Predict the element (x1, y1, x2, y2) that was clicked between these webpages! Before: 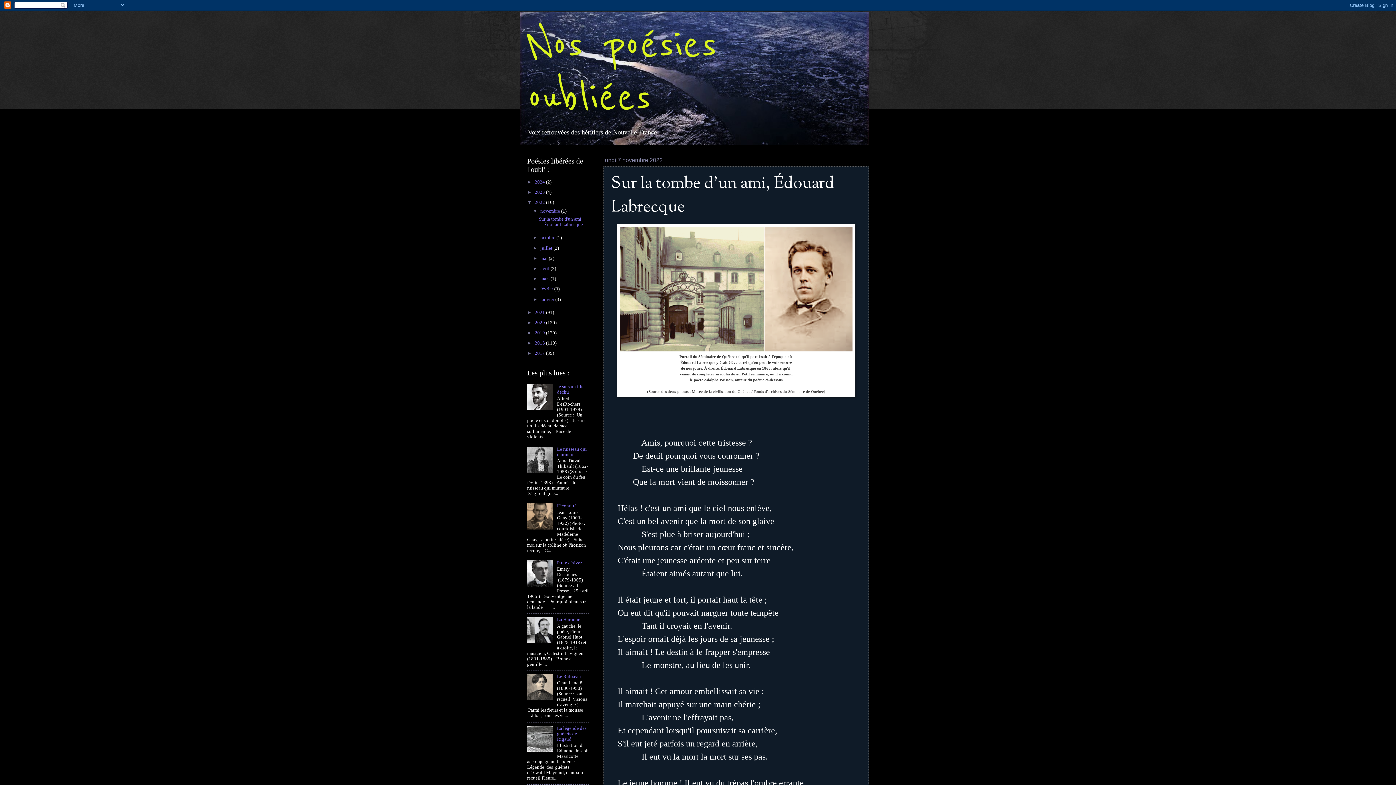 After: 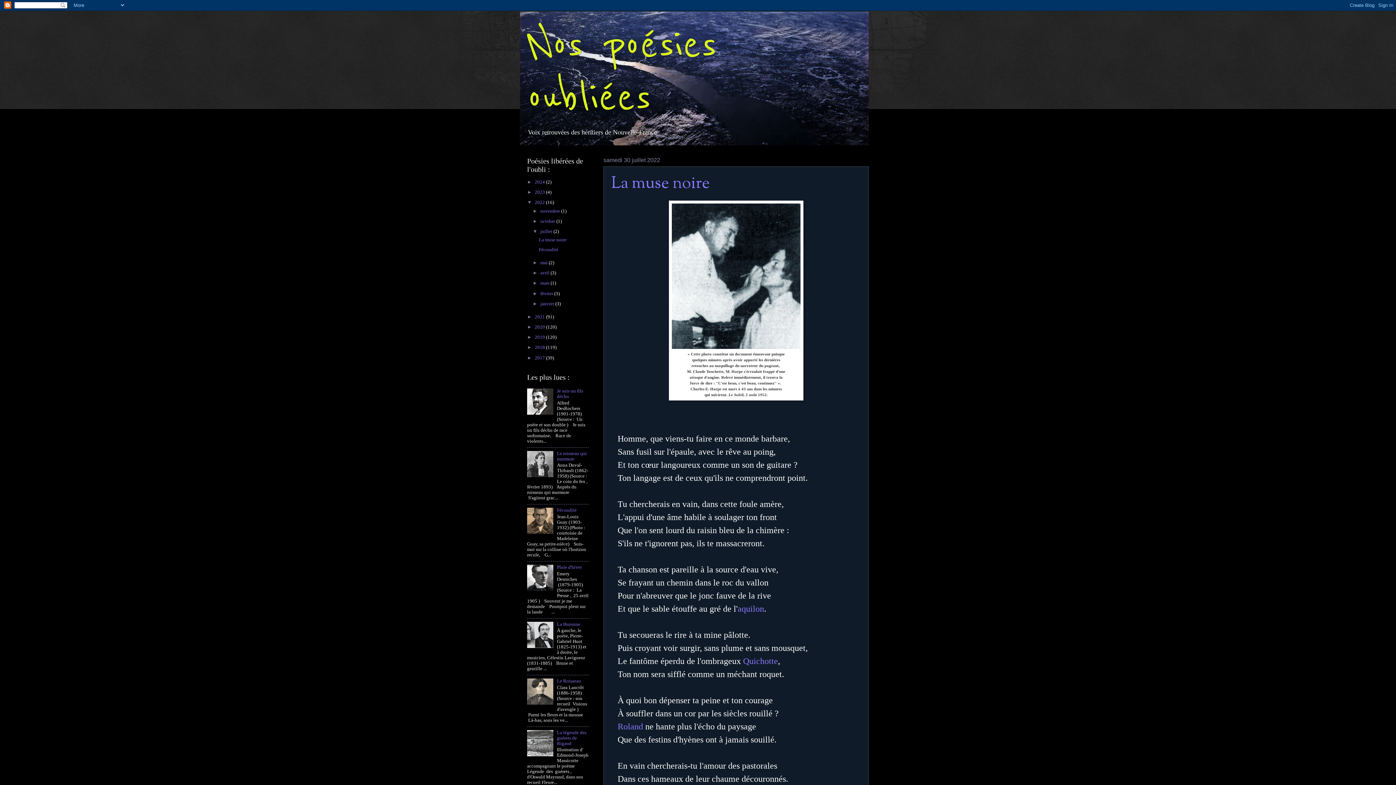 Action: label: juillet  bbox: (540, 245, 553, 250)